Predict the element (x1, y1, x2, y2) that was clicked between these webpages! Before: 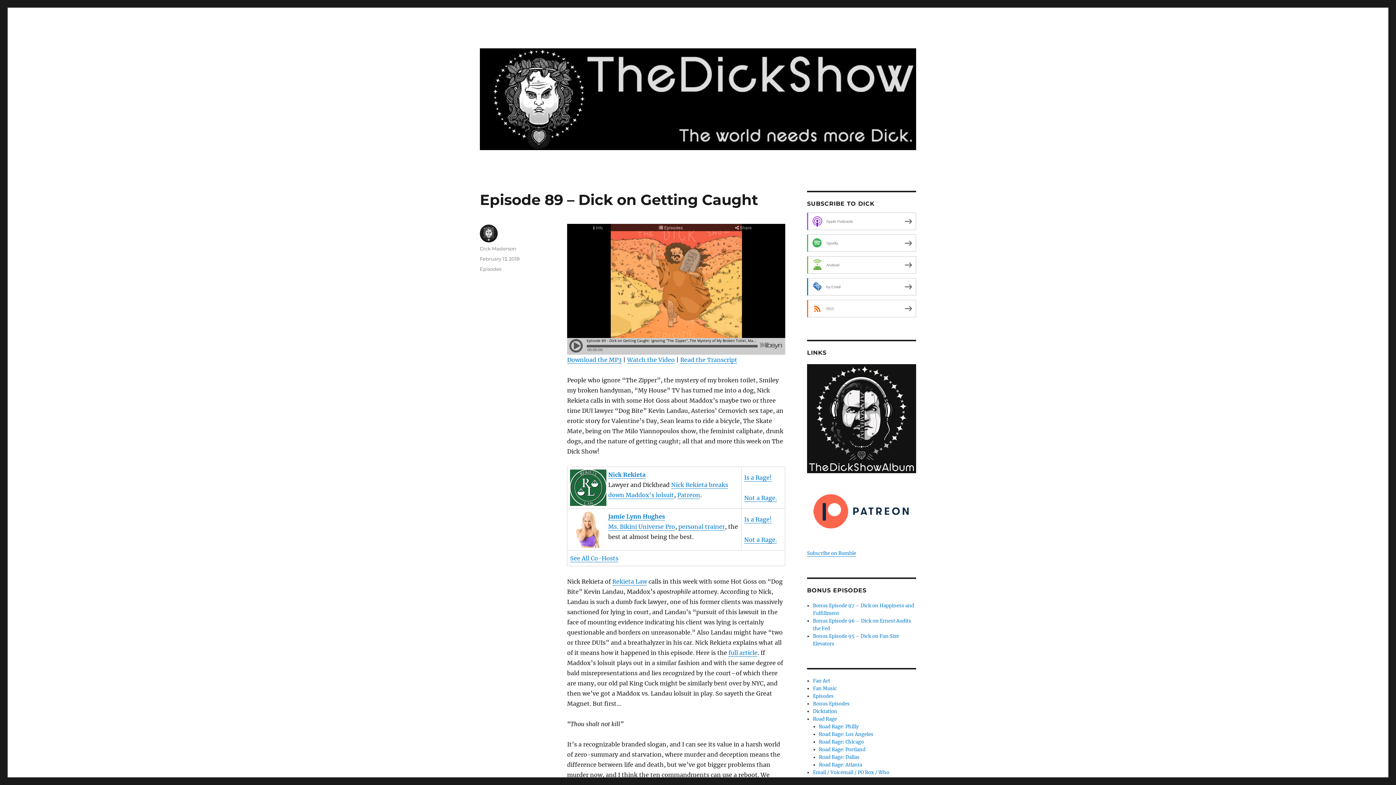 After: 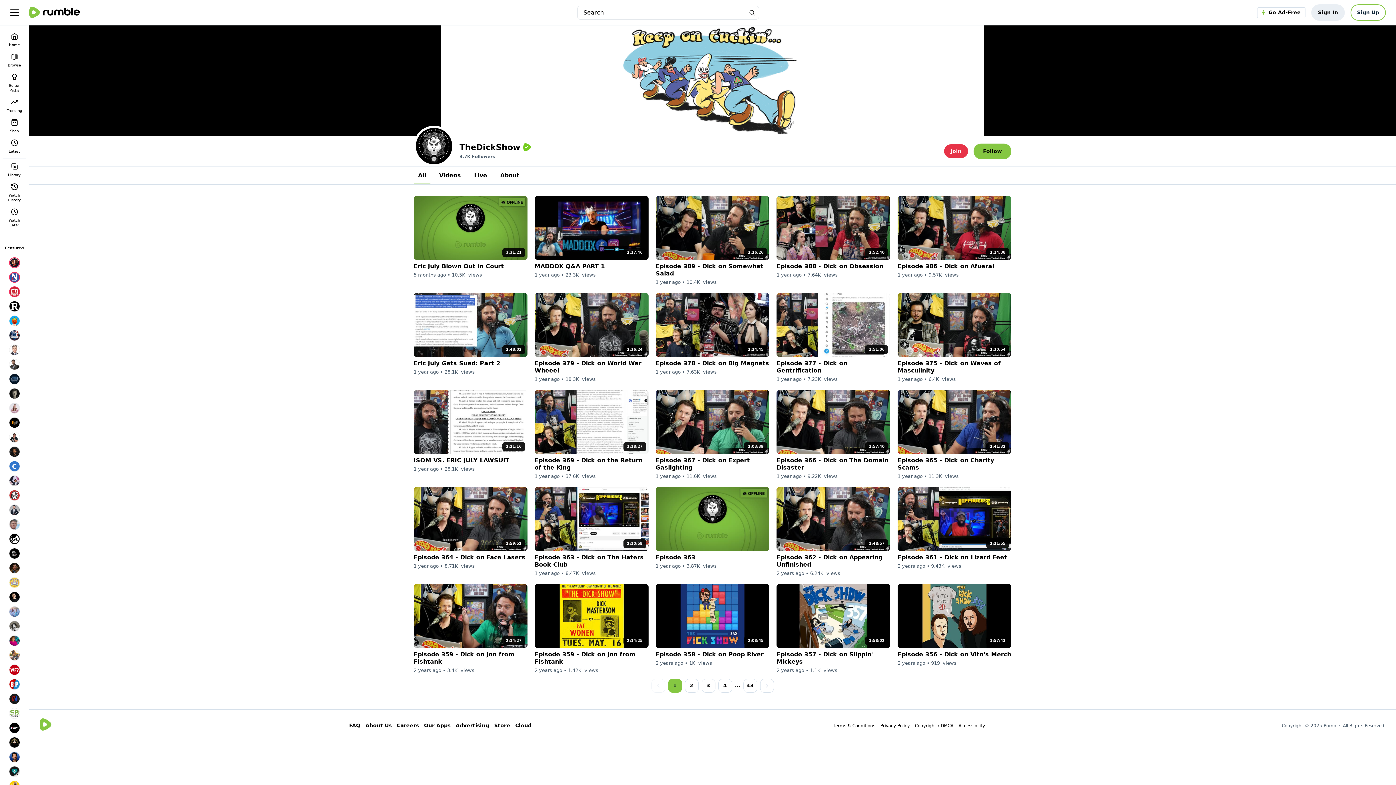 Action: label: Subscribe on Rumble bbox: (807, 550, 856, 556)